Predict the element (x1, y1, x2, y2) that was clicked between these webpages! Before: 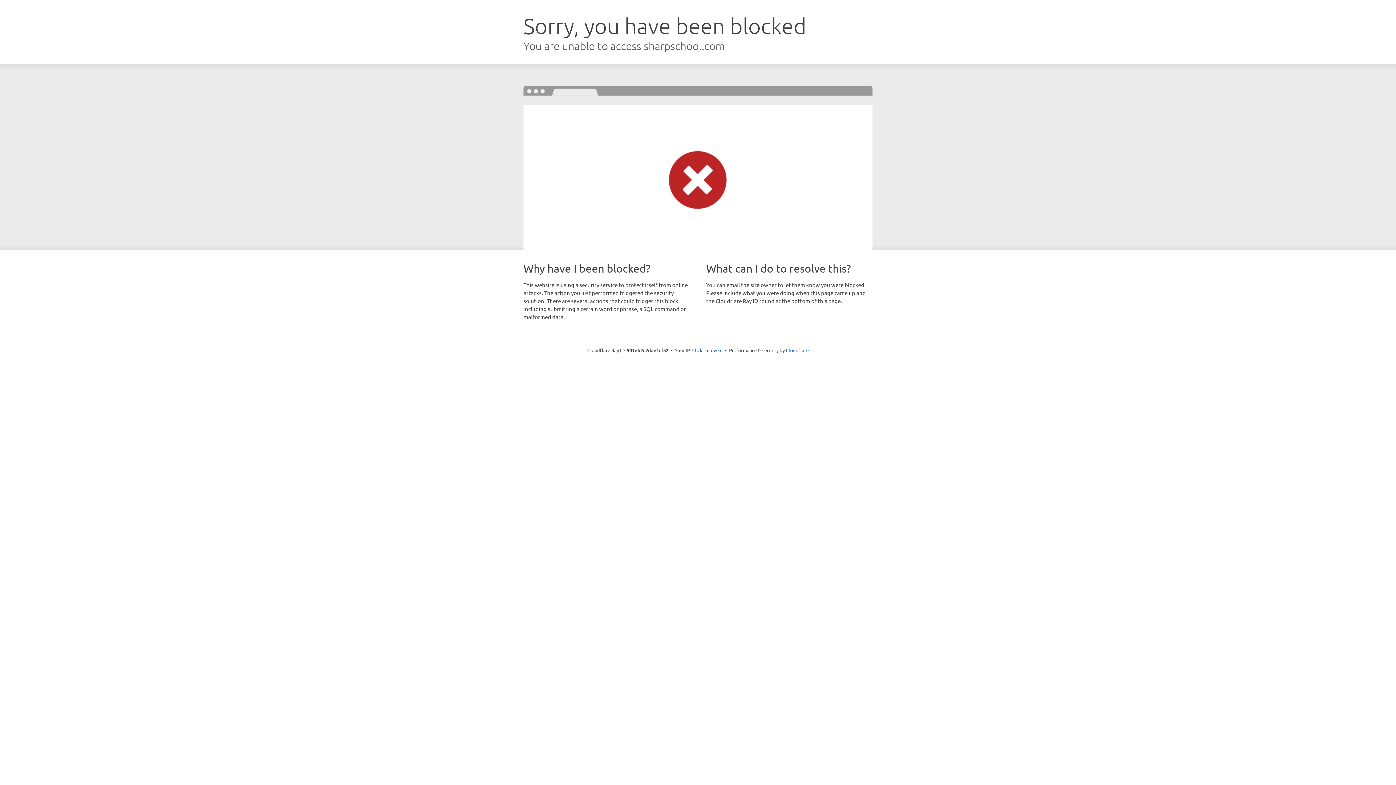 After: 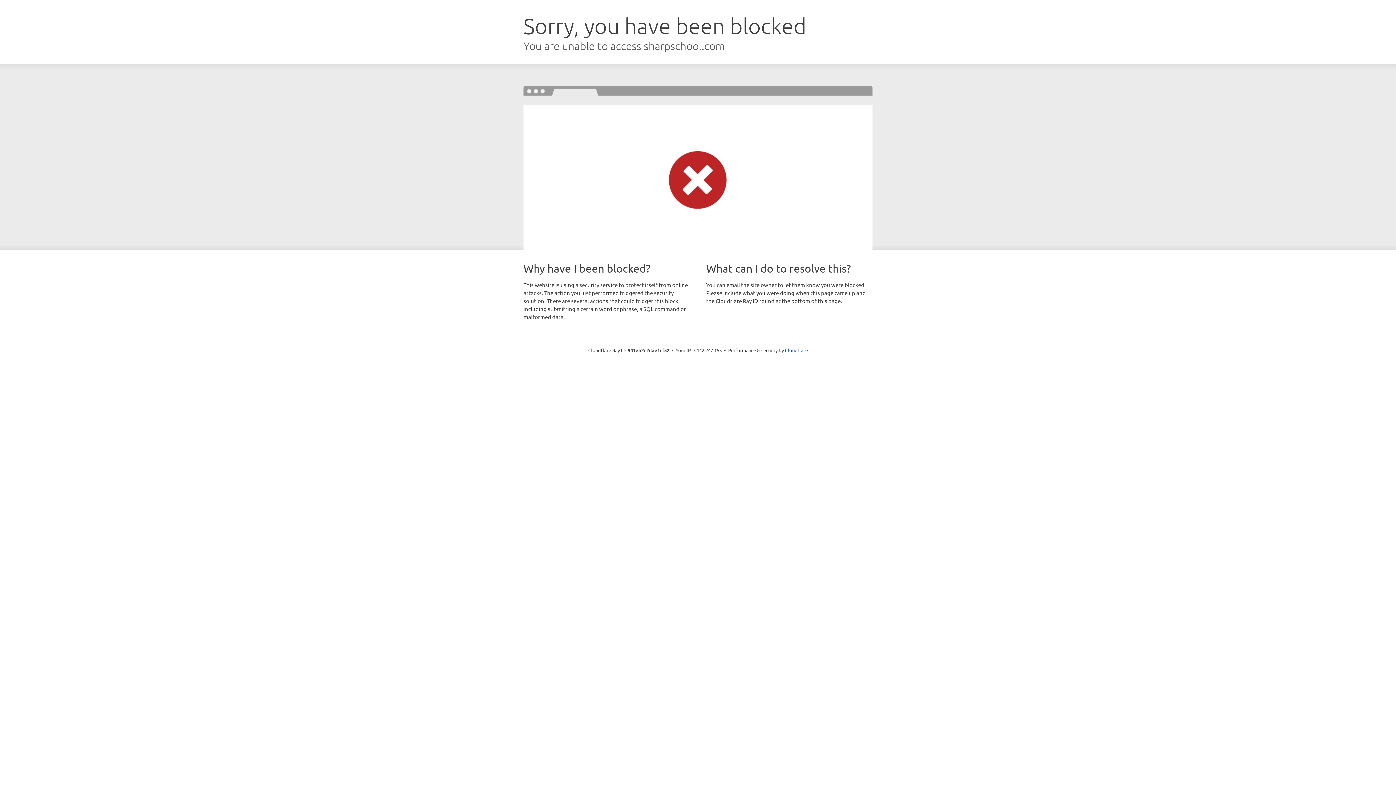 Action: label: Click to reveal bbox: (692, 346, 722, 353)